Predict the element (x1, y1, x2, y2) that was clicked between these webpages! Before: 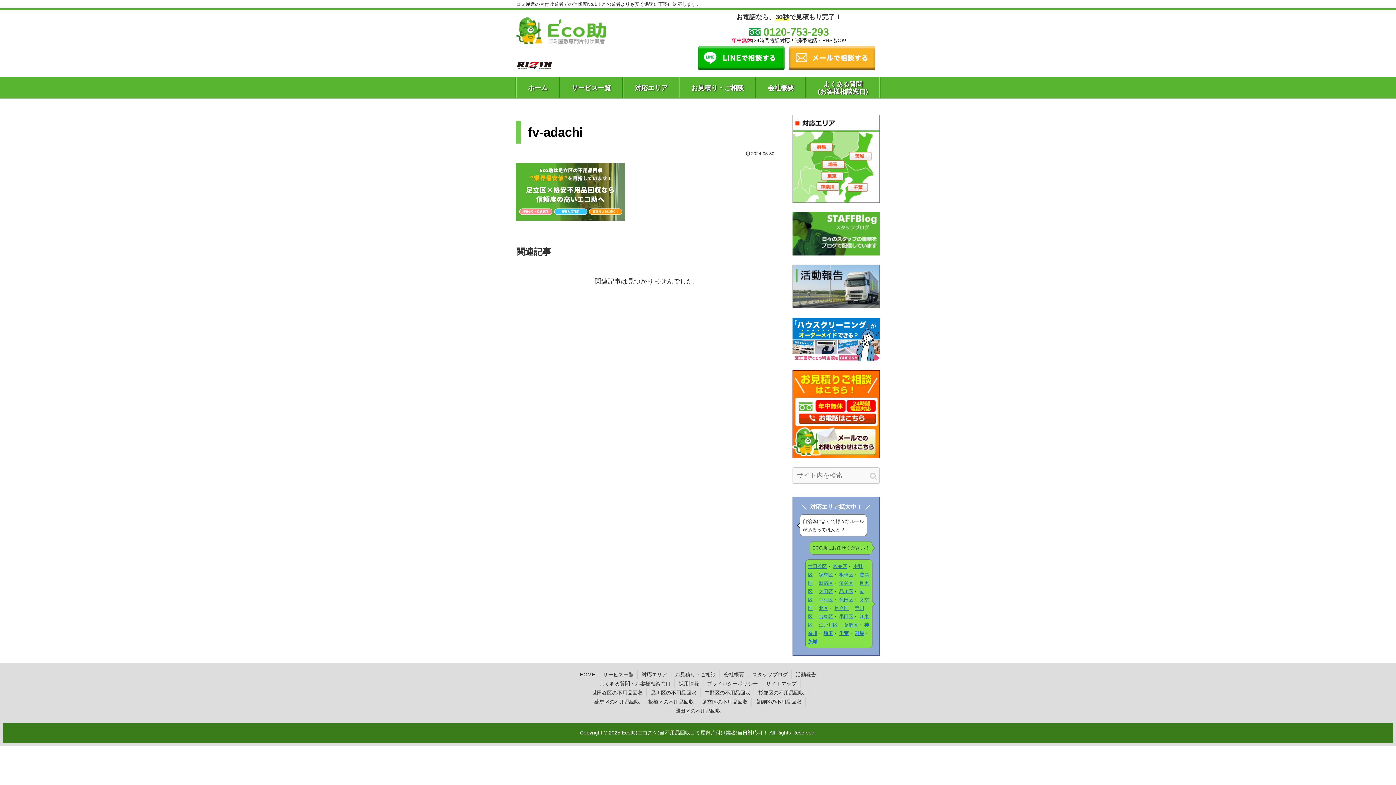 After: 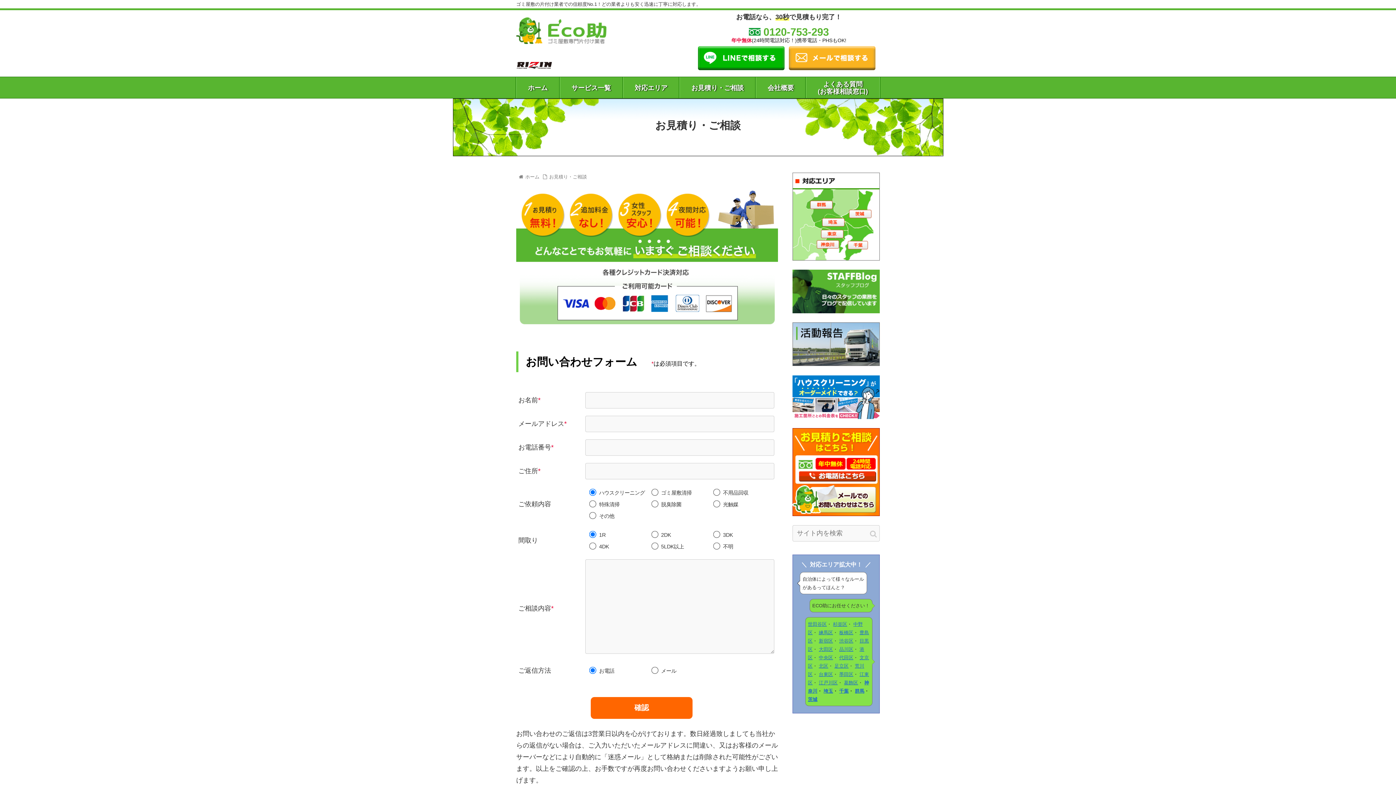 Action: bbox: (792, 452, 880, 459)